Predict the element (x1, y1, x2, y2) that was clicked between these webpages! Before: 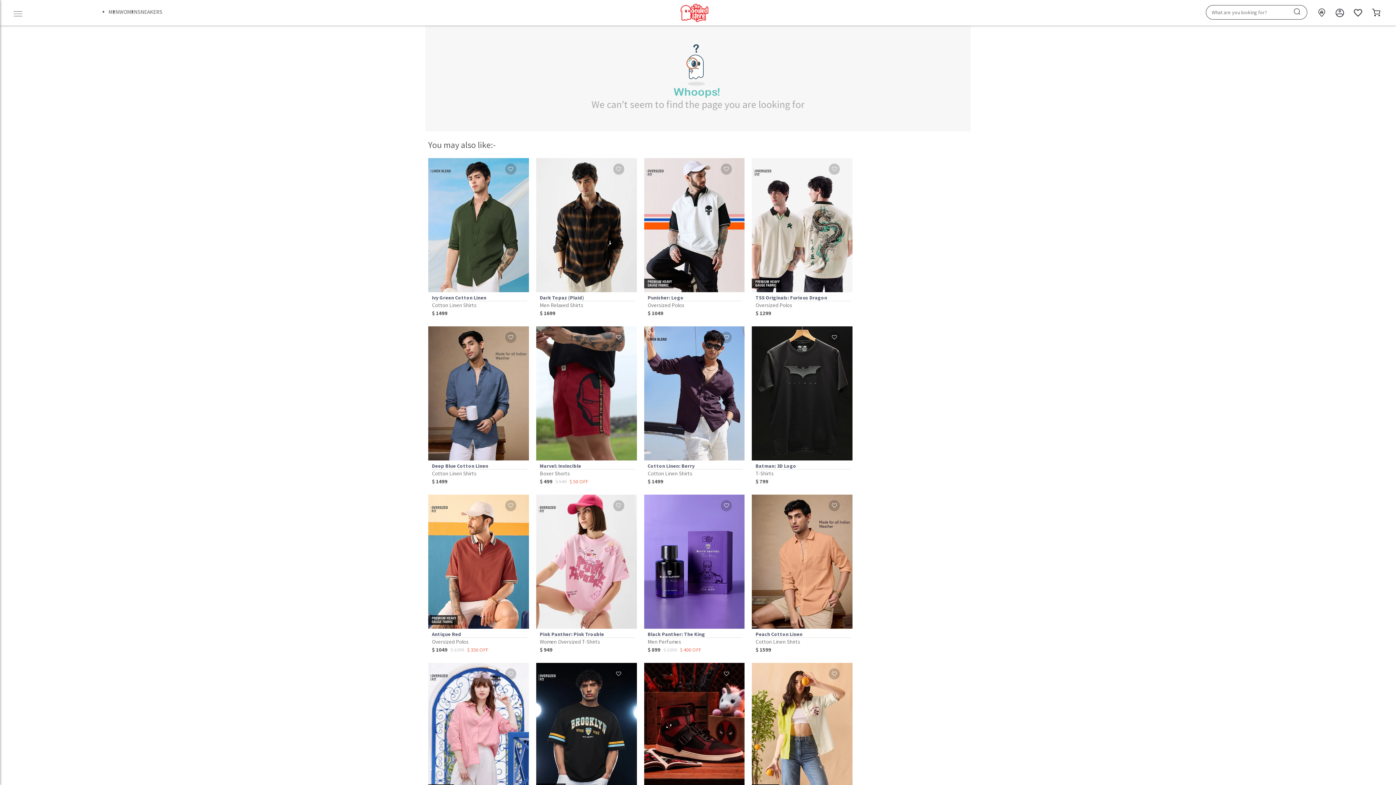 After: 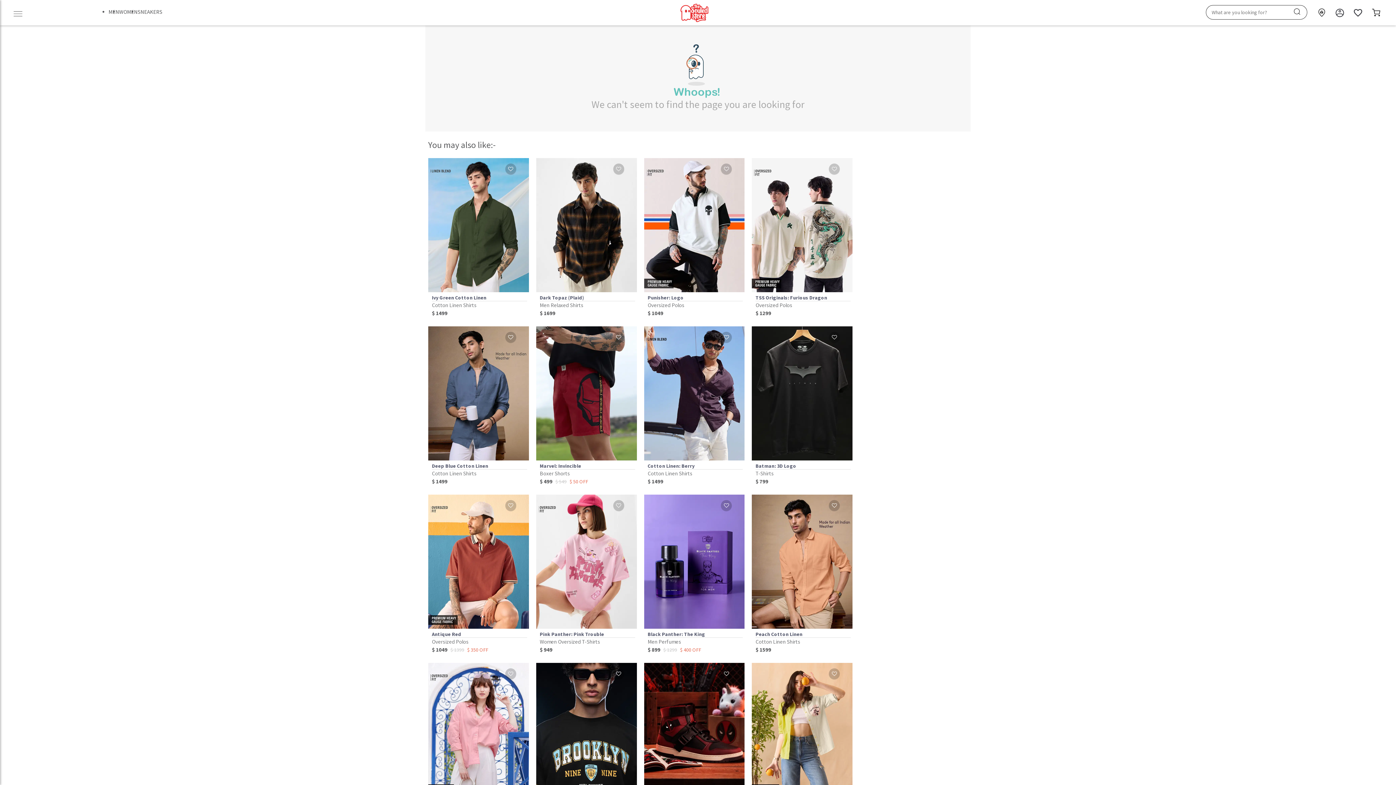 Action: label: Brooklyn Nine-Nine: 99th Precinct
Oversized T-Shirts
$ 1049 bbox: (536, 663, 636, 822)